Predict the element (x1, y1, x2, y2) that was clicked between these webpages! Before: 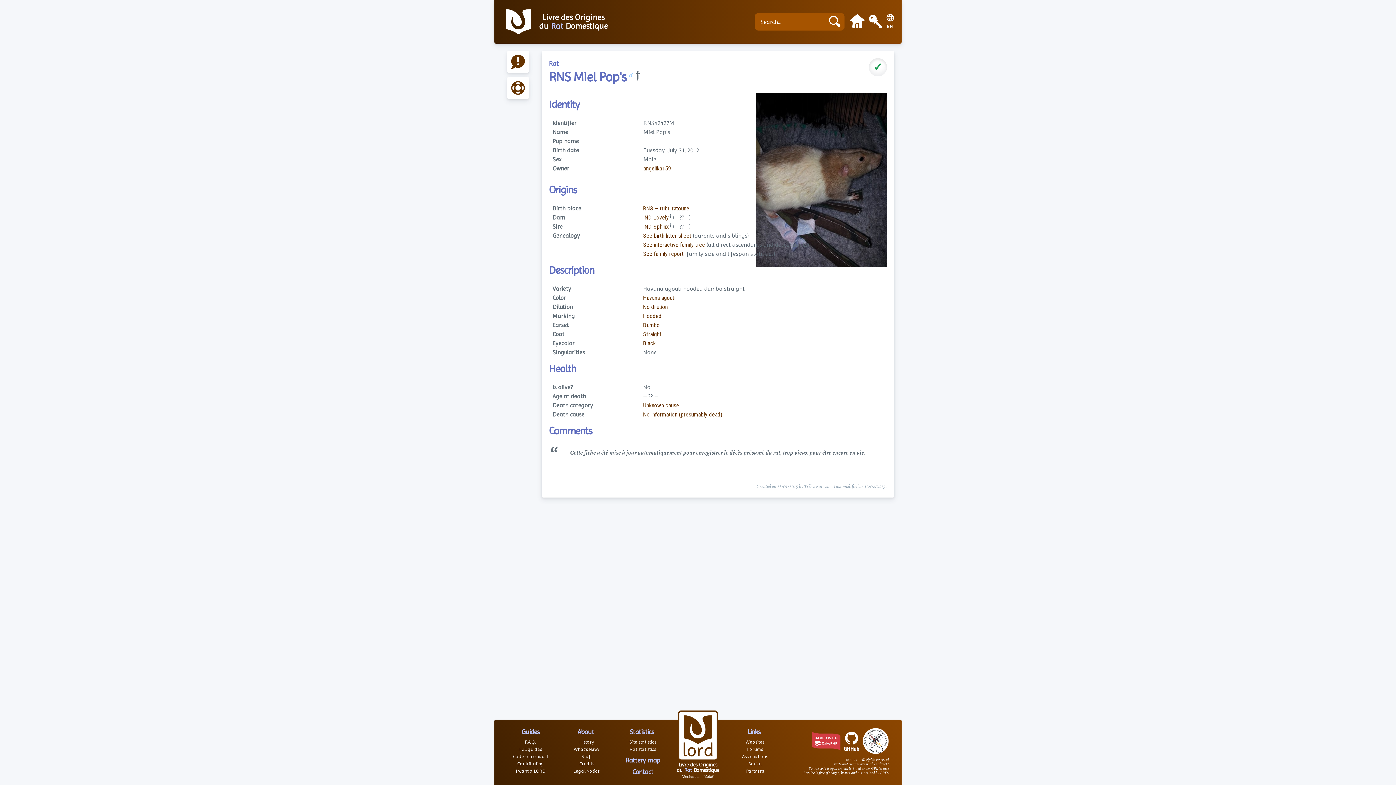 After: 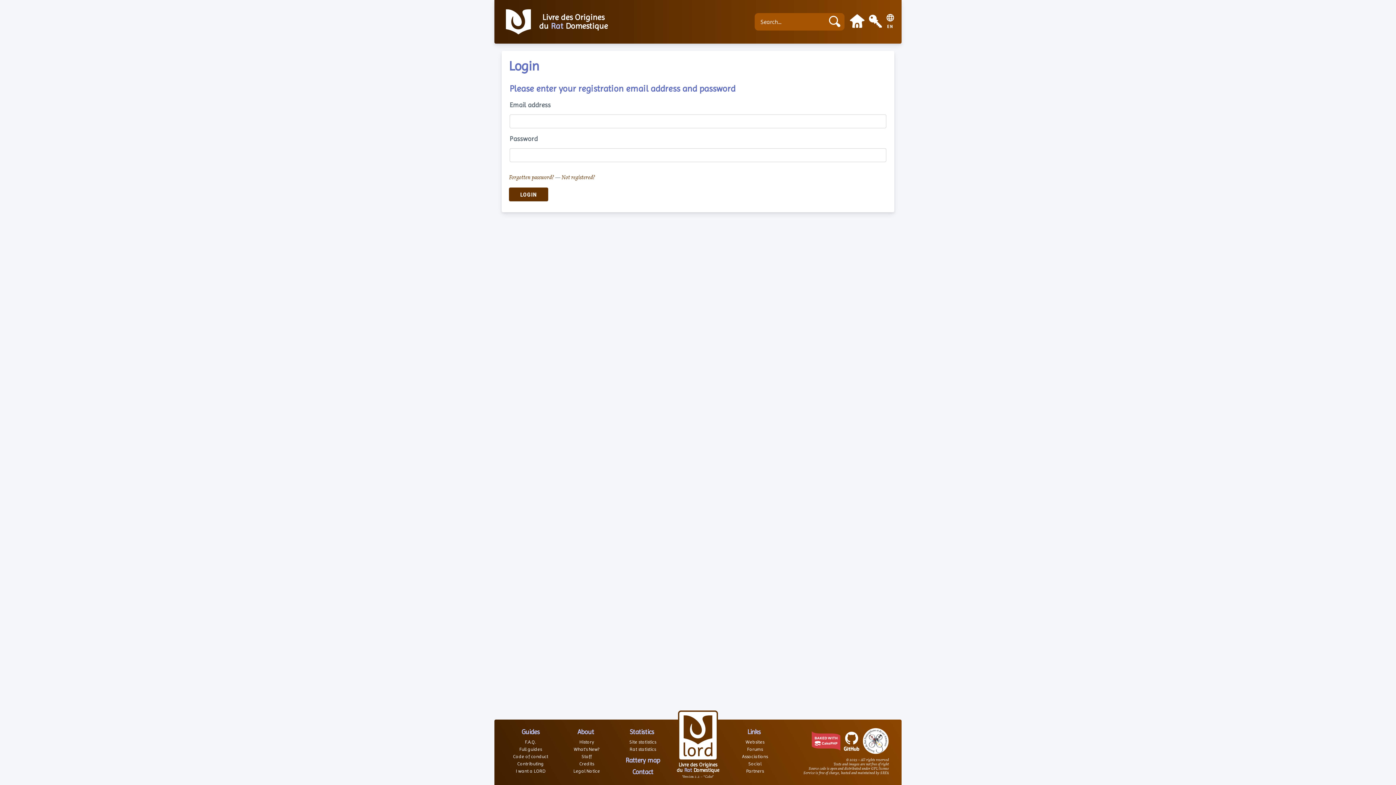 Action: label: No information (presumably dead) bbox: (643, 411, 722, 418)